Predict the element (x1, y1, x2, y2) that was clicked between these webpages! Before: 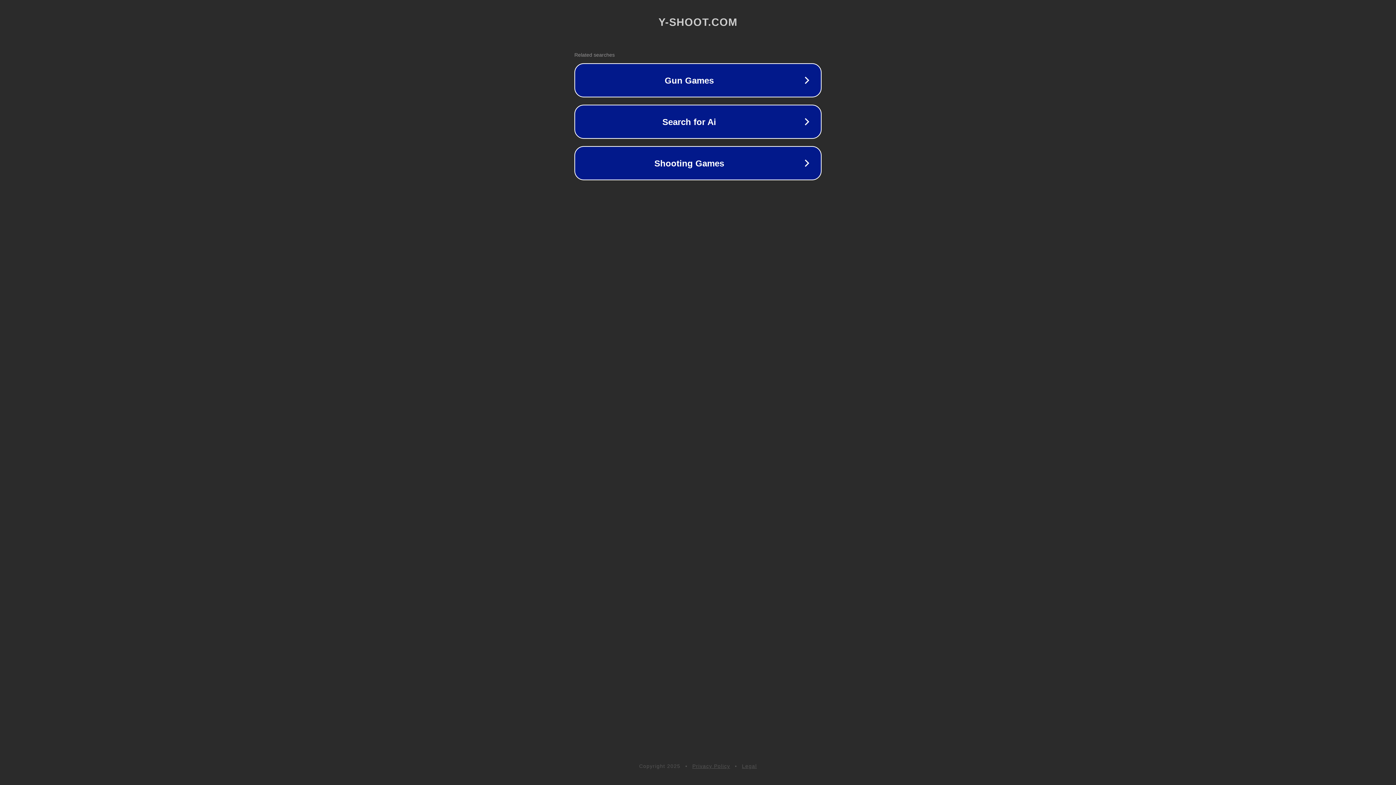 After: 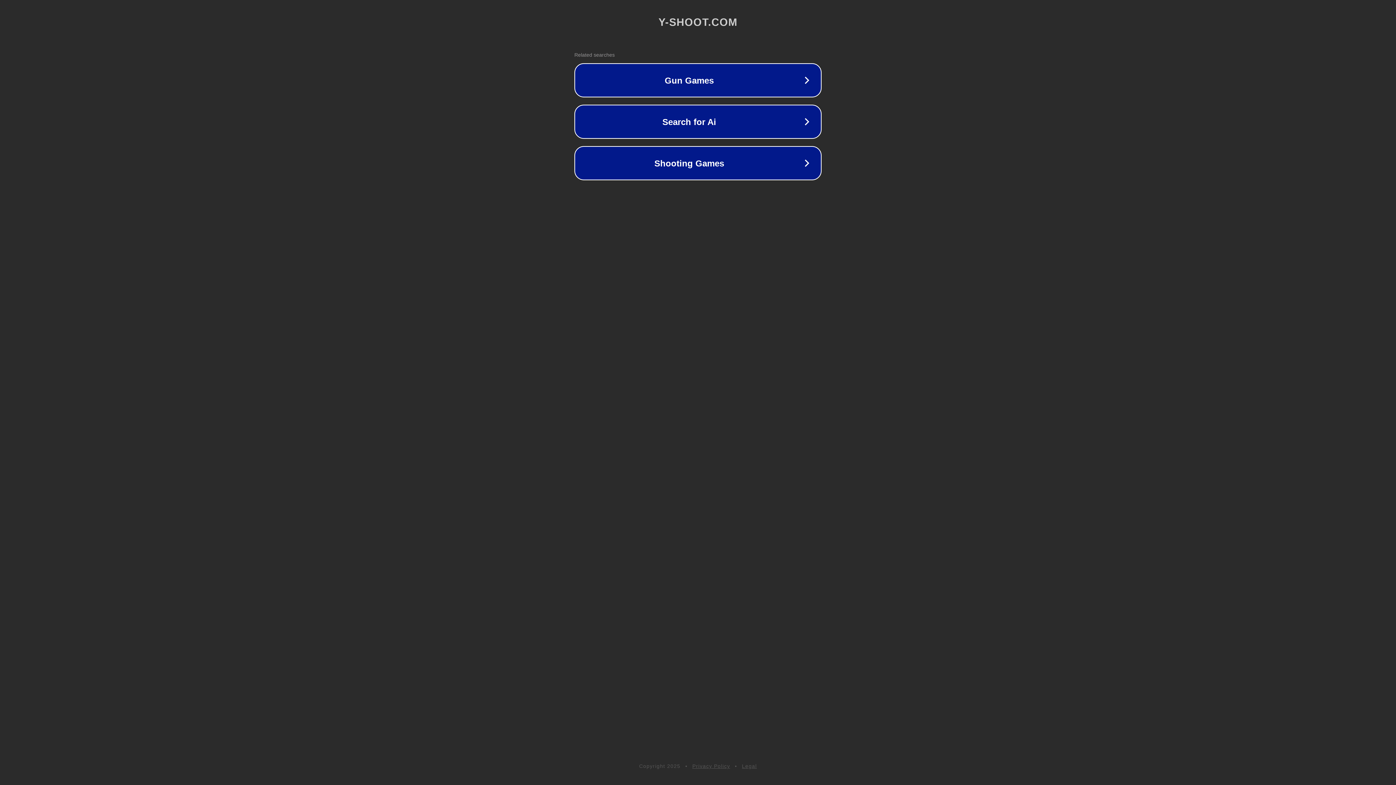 Action: label: Legal bbox: (742, 763, 757, 769)